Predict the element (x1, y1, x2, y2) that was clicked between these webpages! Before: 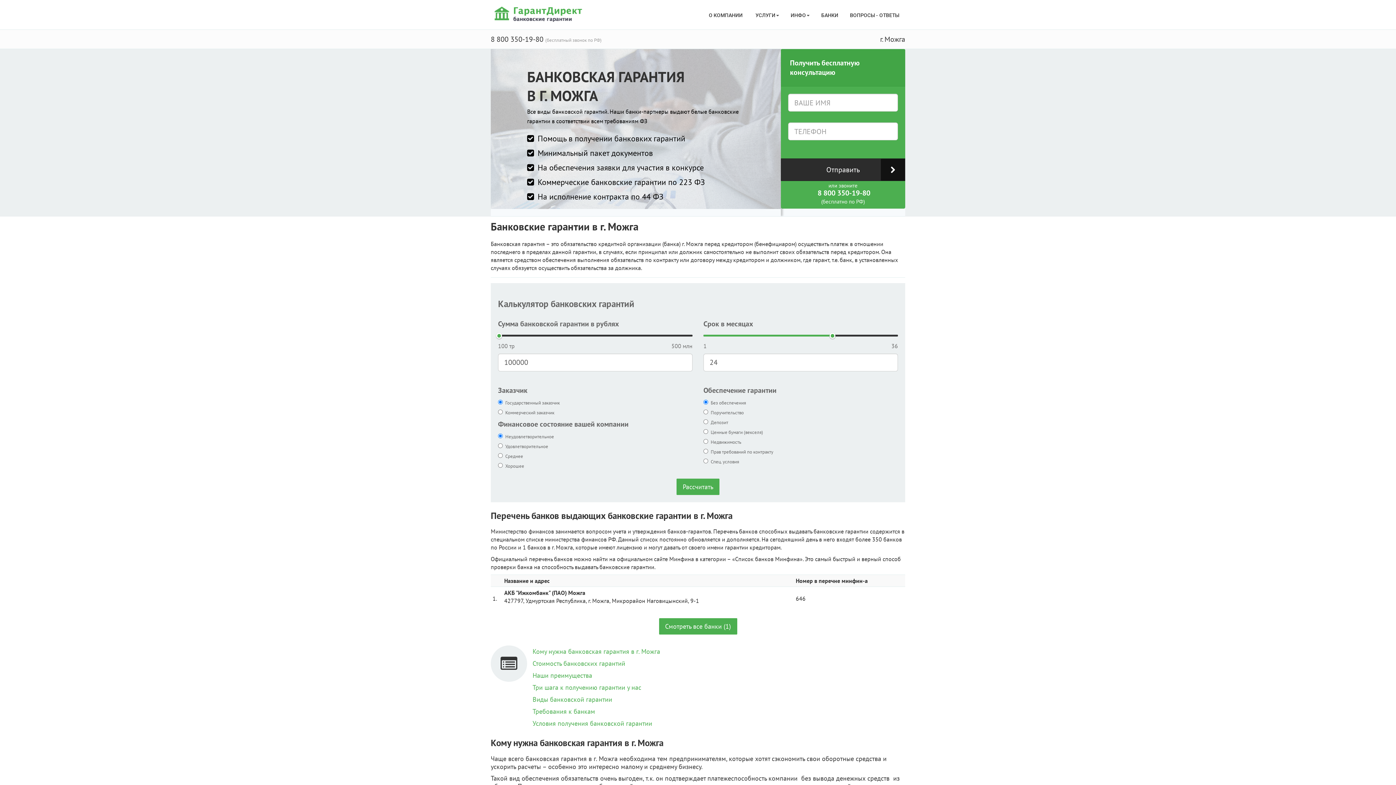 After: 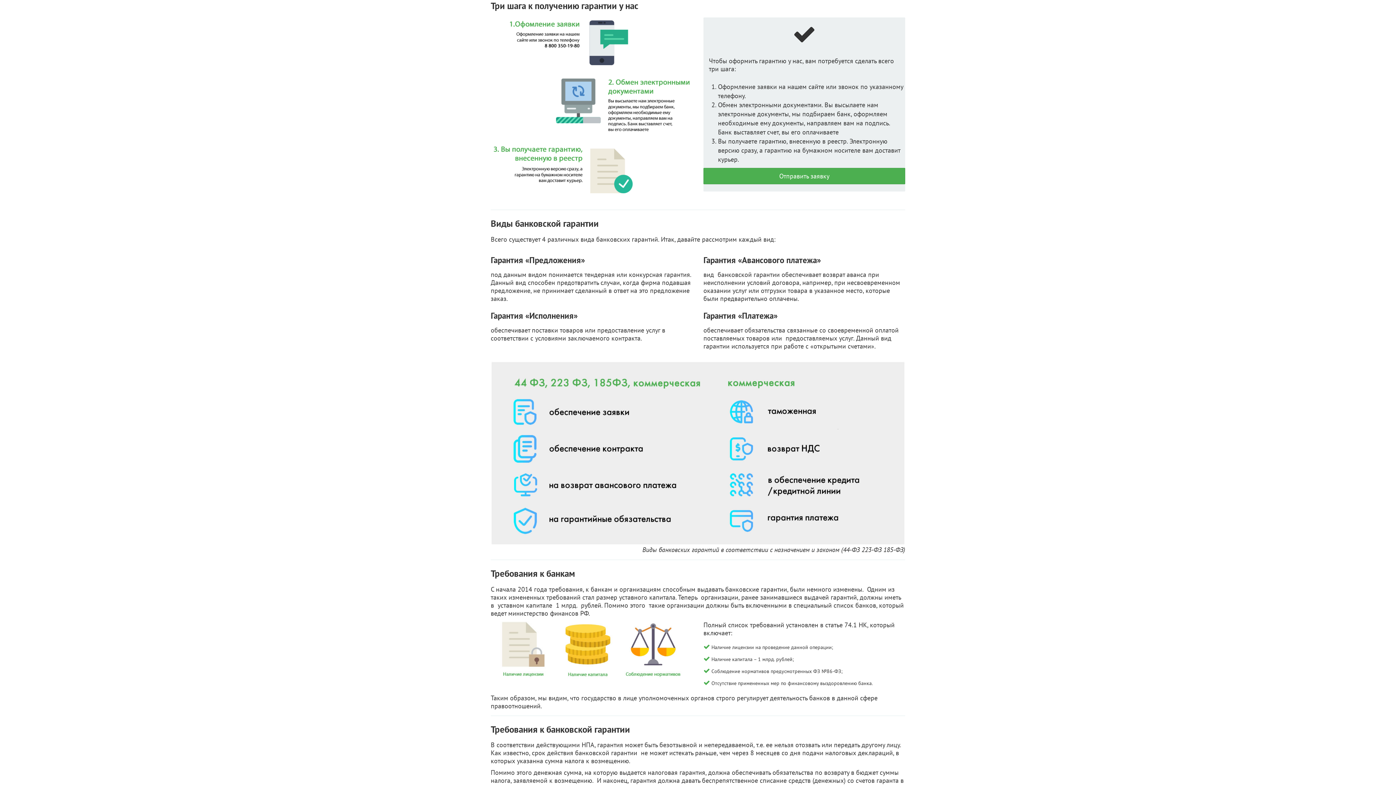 Action: label: Три шага к получению гарантии у нас bbox: (532, 683, 641, 692)